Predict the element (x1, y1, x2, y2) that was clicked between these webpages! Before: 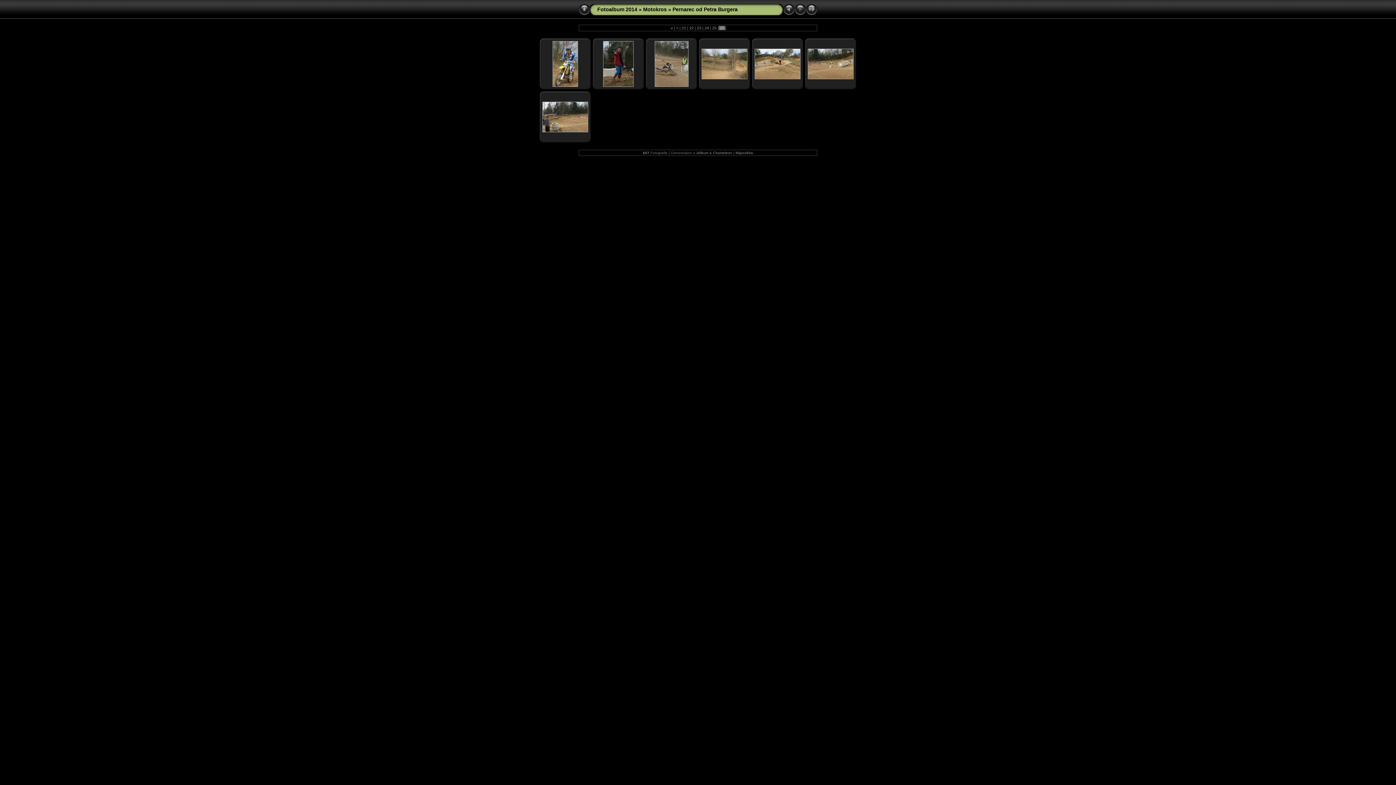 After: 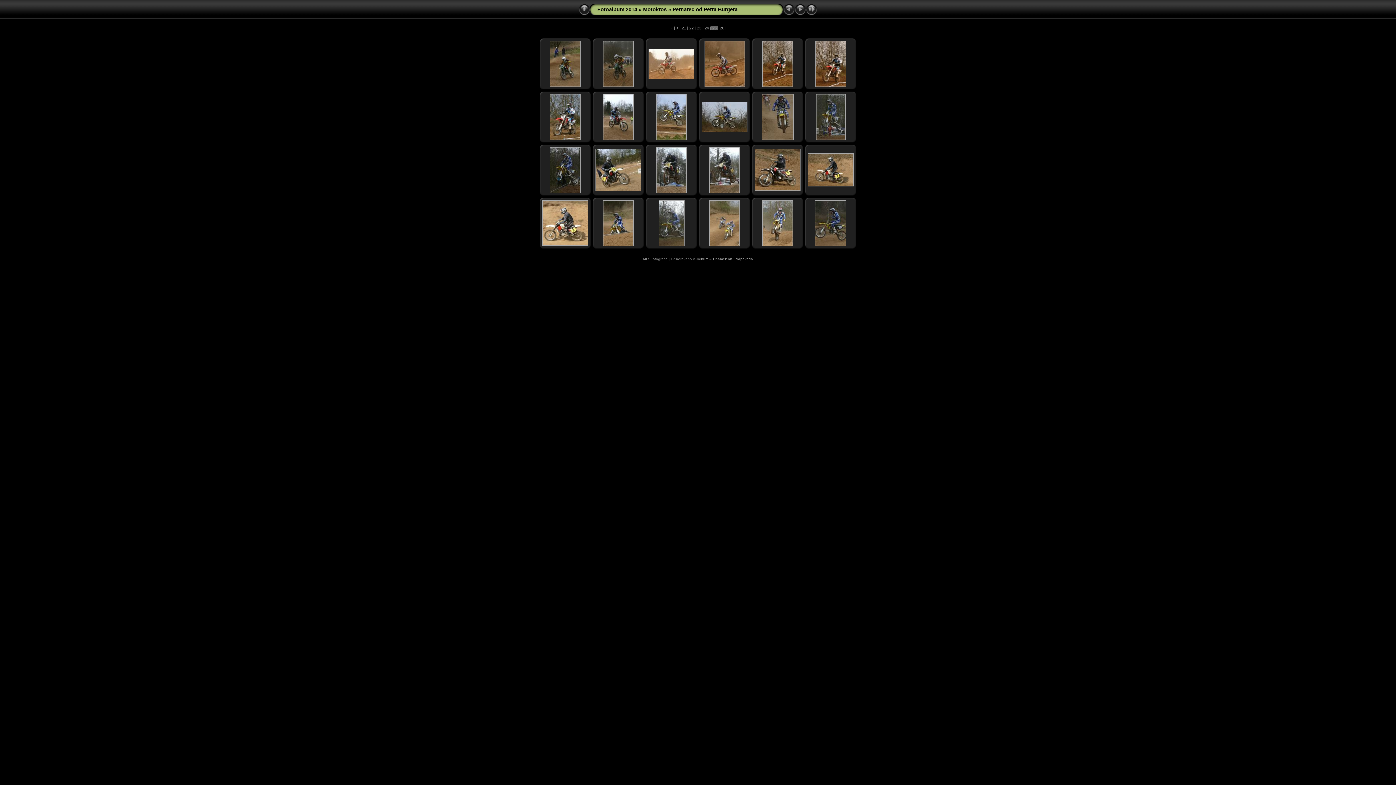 Action: bbox: (783, 11, 794, 16)